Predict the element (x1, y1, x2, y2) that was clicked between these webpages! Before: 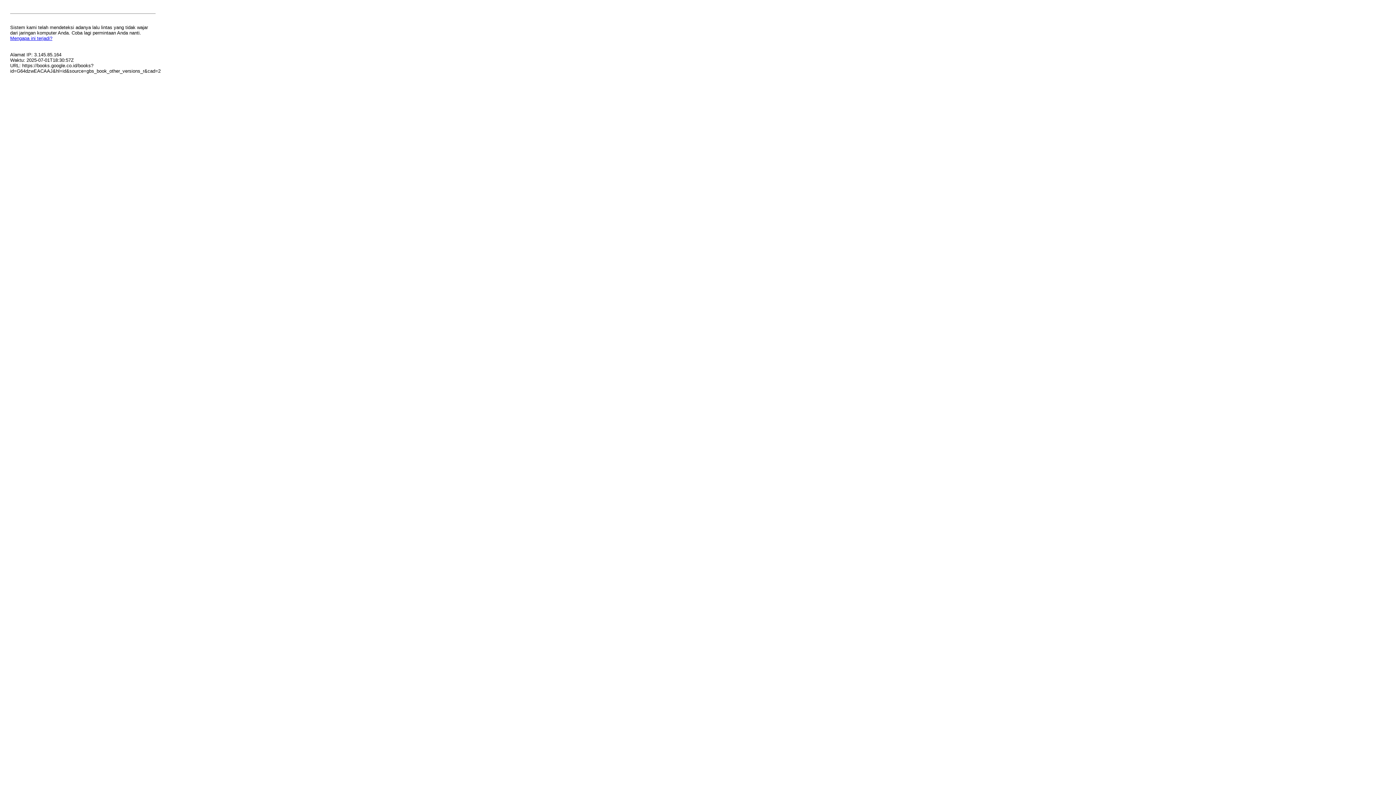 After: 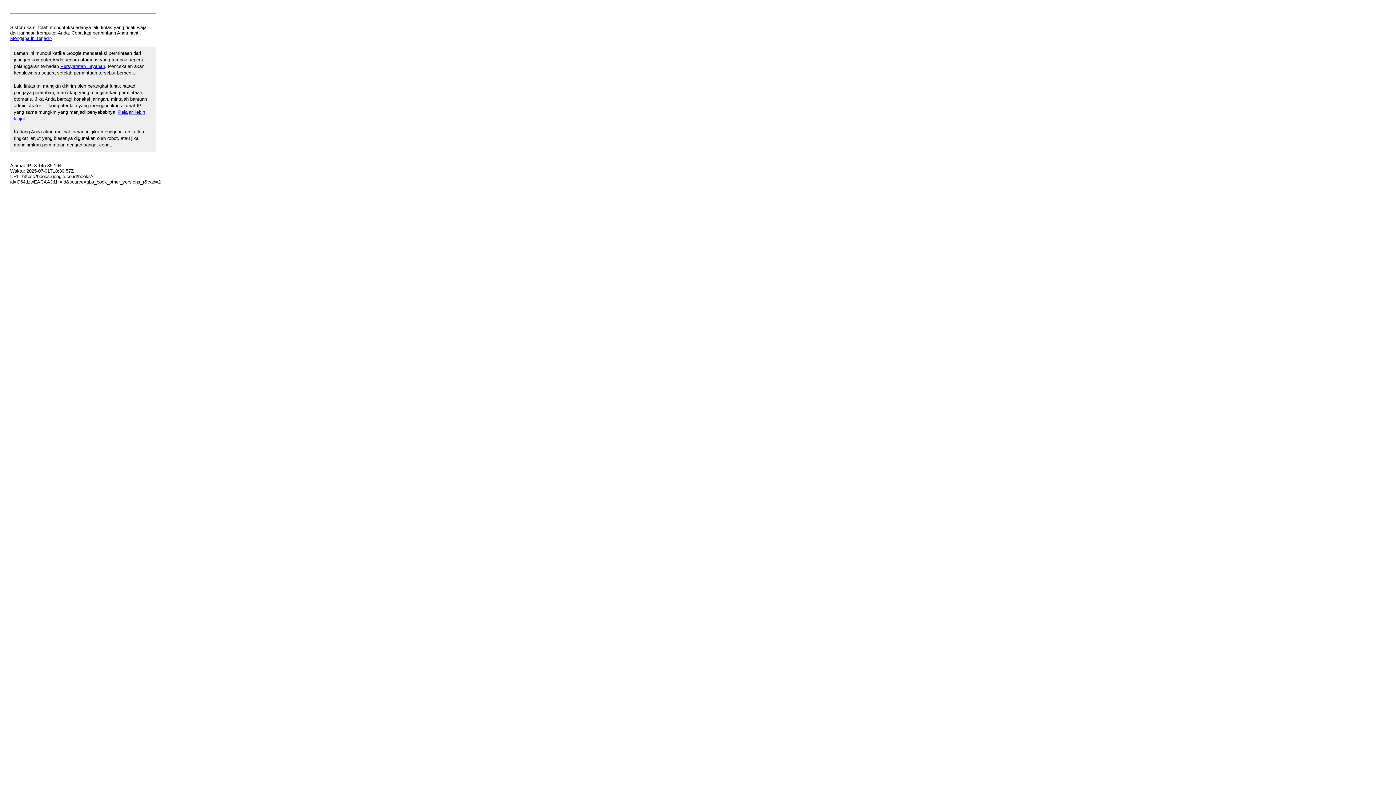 Action: label: Mengapa ini terjadi? bbox: (10, 35, 52, 41)